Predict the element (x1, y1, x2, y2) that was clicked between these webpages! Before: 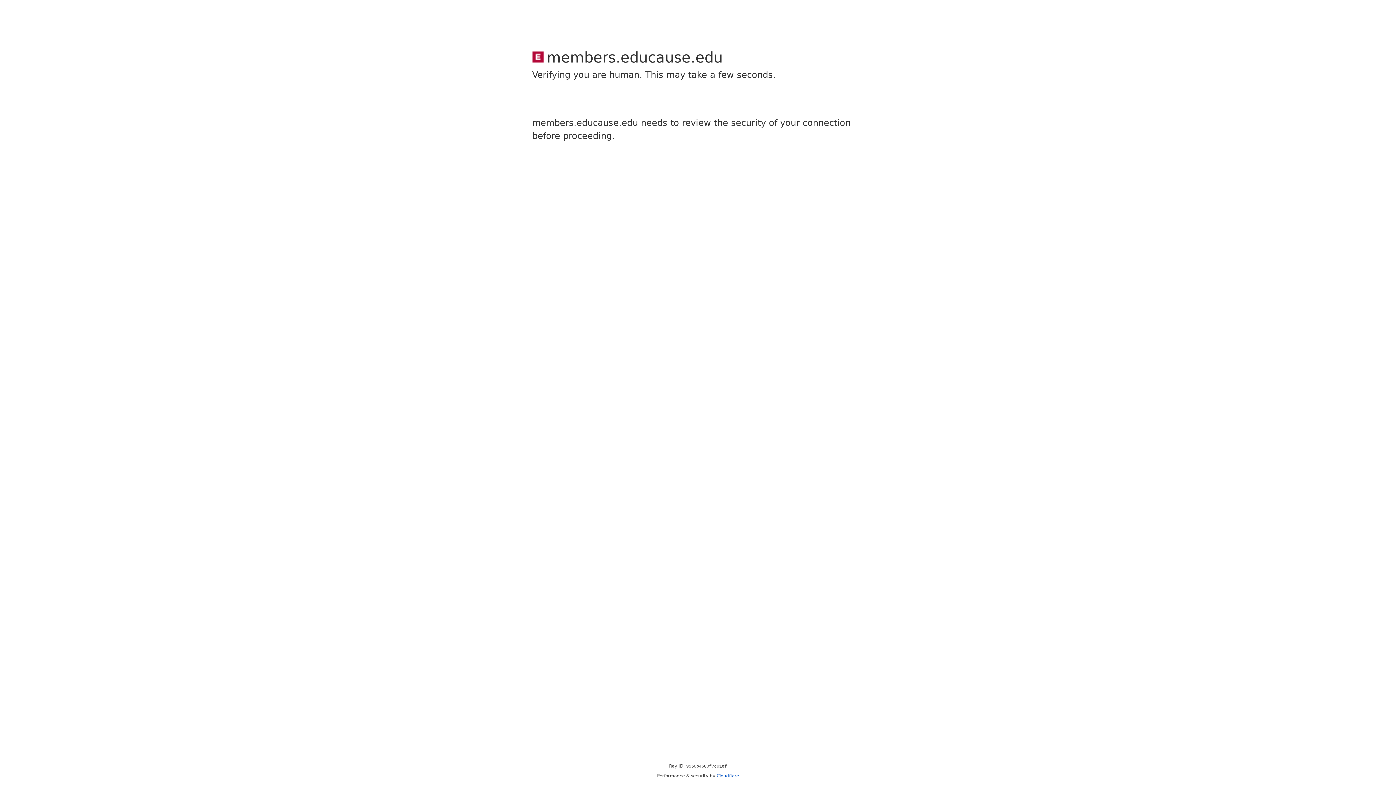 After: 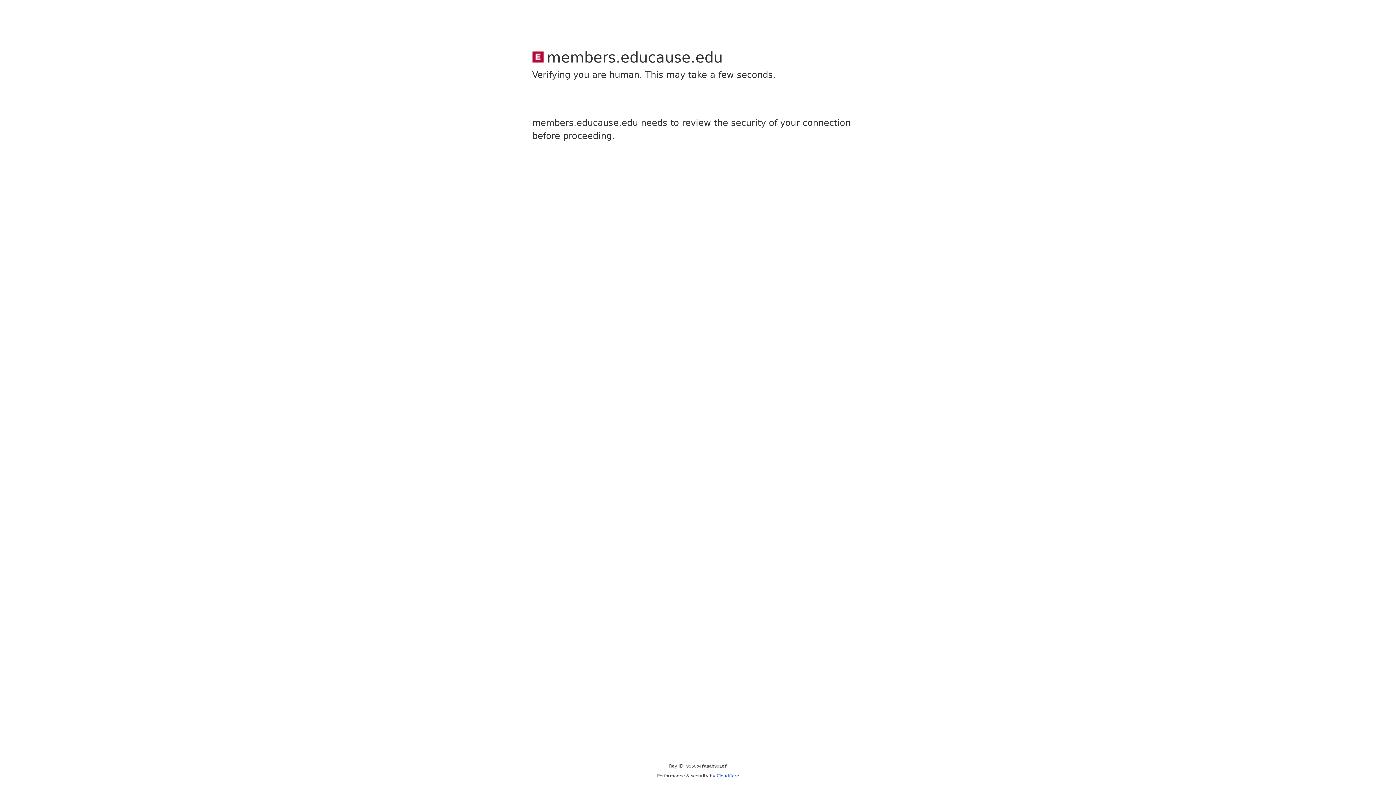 Action: bbox: (716, 773, 739, 778) label: Cloudflare